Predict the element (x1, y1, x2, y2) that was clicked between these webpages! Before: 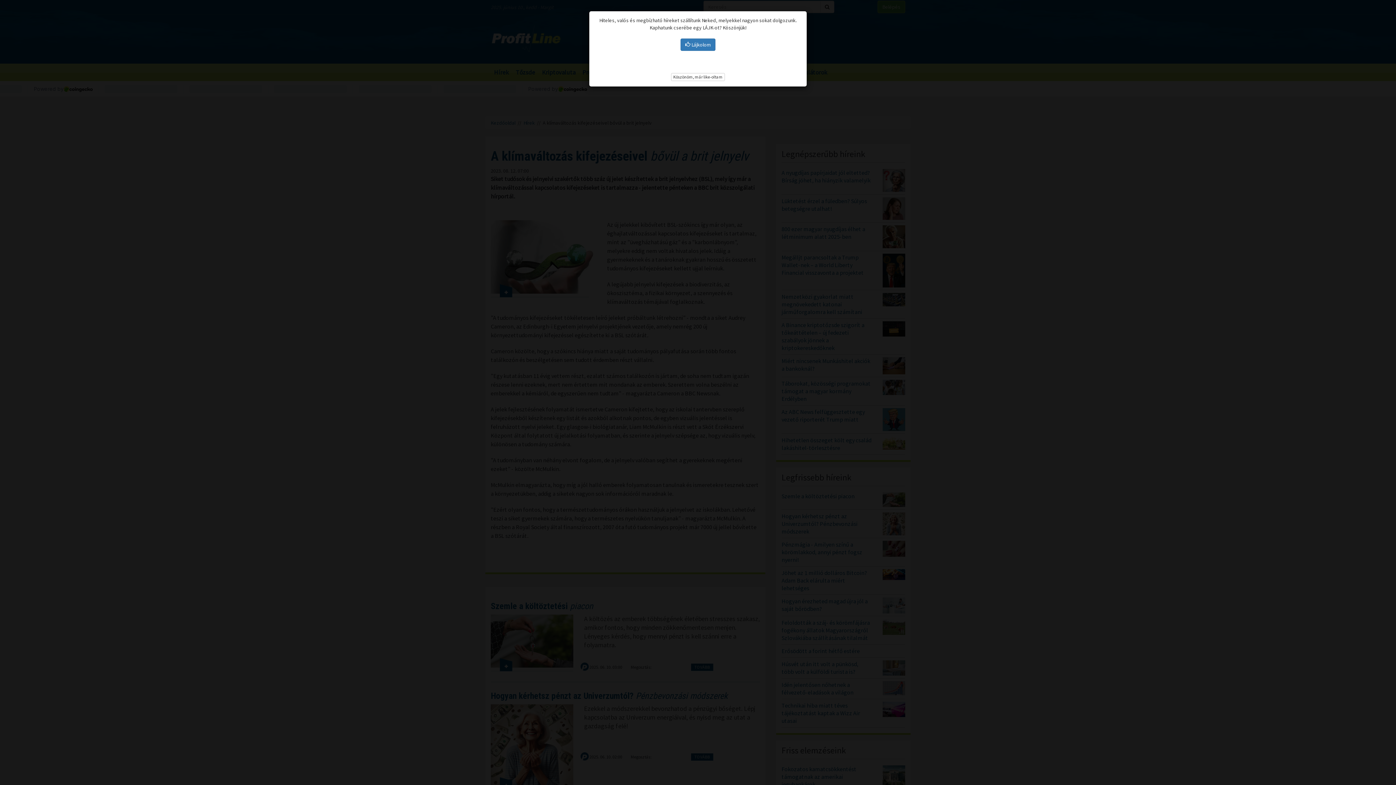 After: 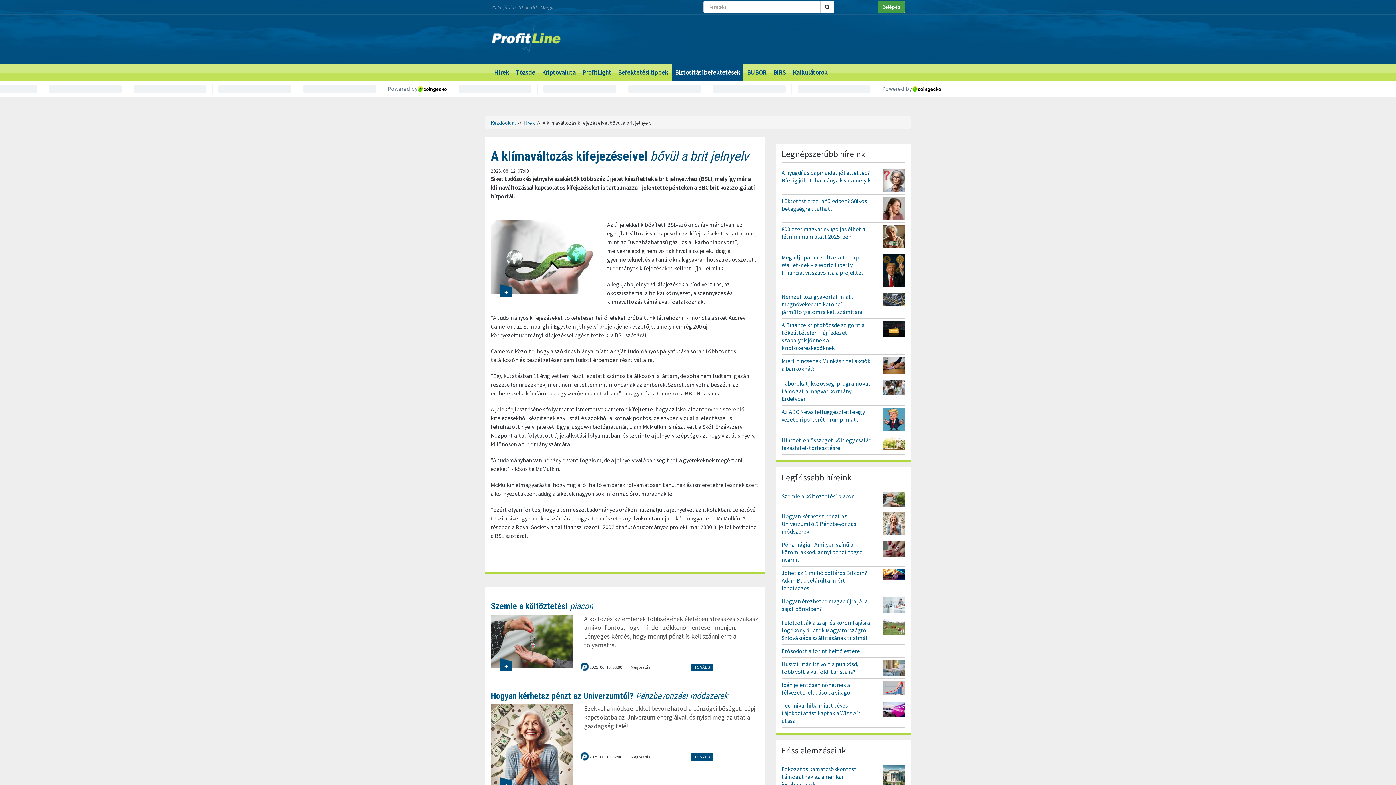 Action: label: Köszönöm, már like-oltam bbox: (671, 72, 725, 80)